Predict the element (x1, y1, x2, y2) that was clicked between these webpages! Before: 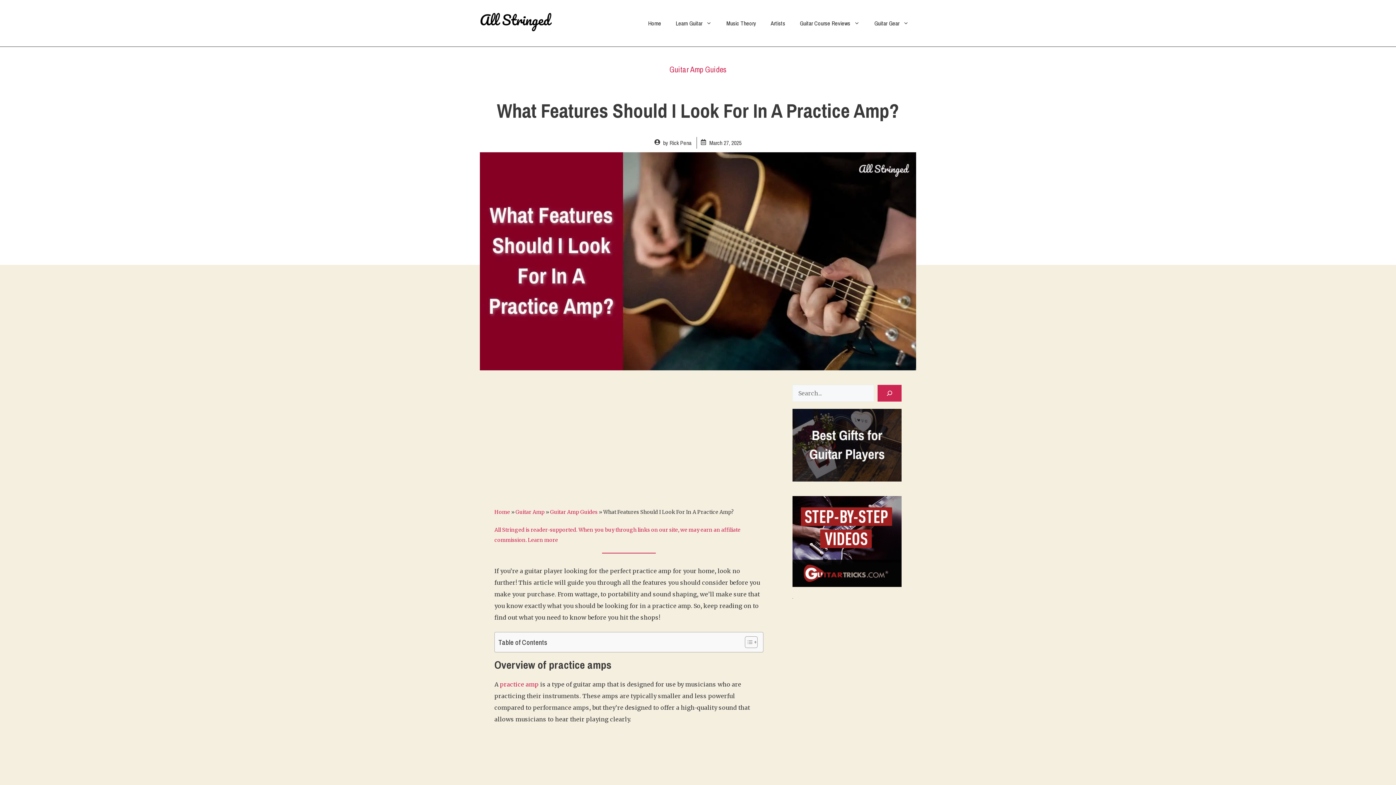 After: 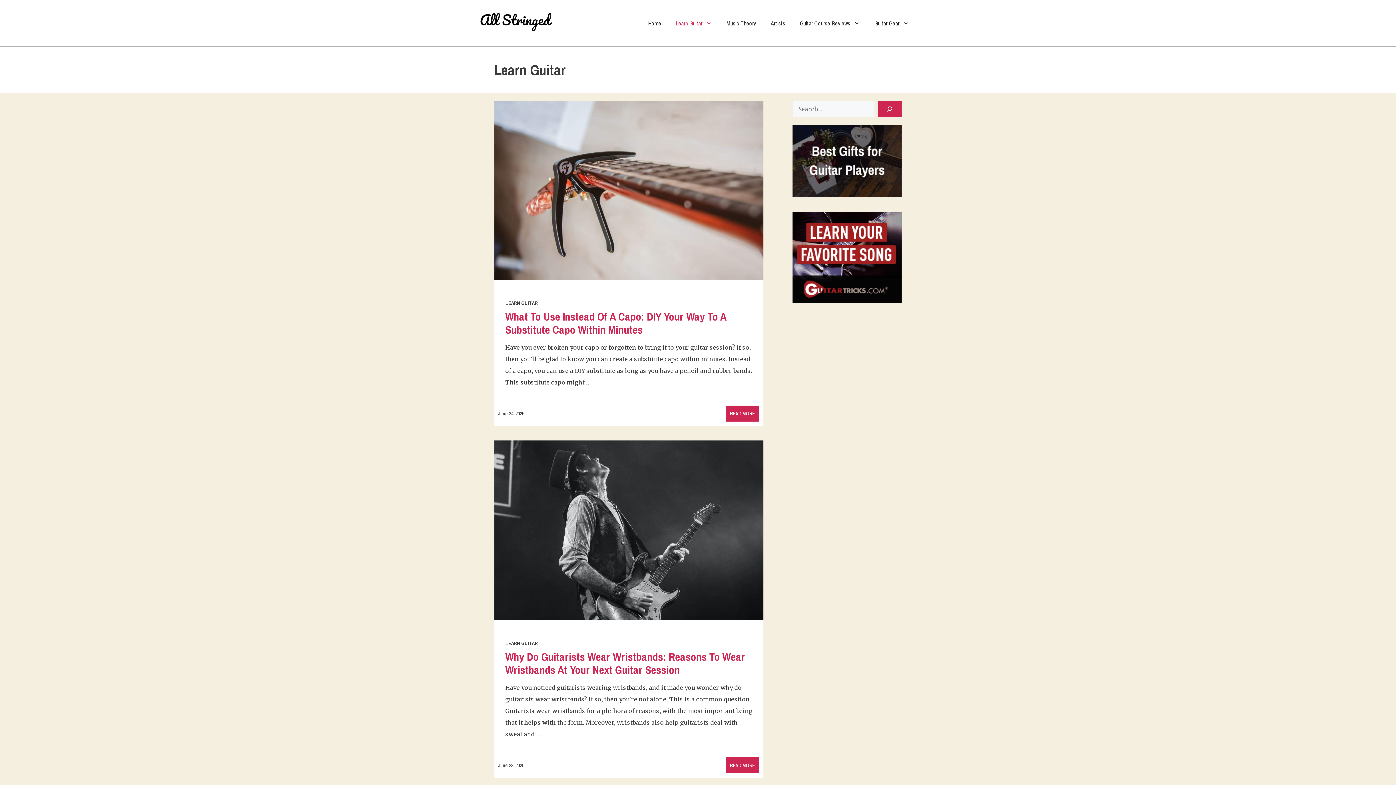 Action: bbox: (668, 12, 719, 34) label: Learn Guitar